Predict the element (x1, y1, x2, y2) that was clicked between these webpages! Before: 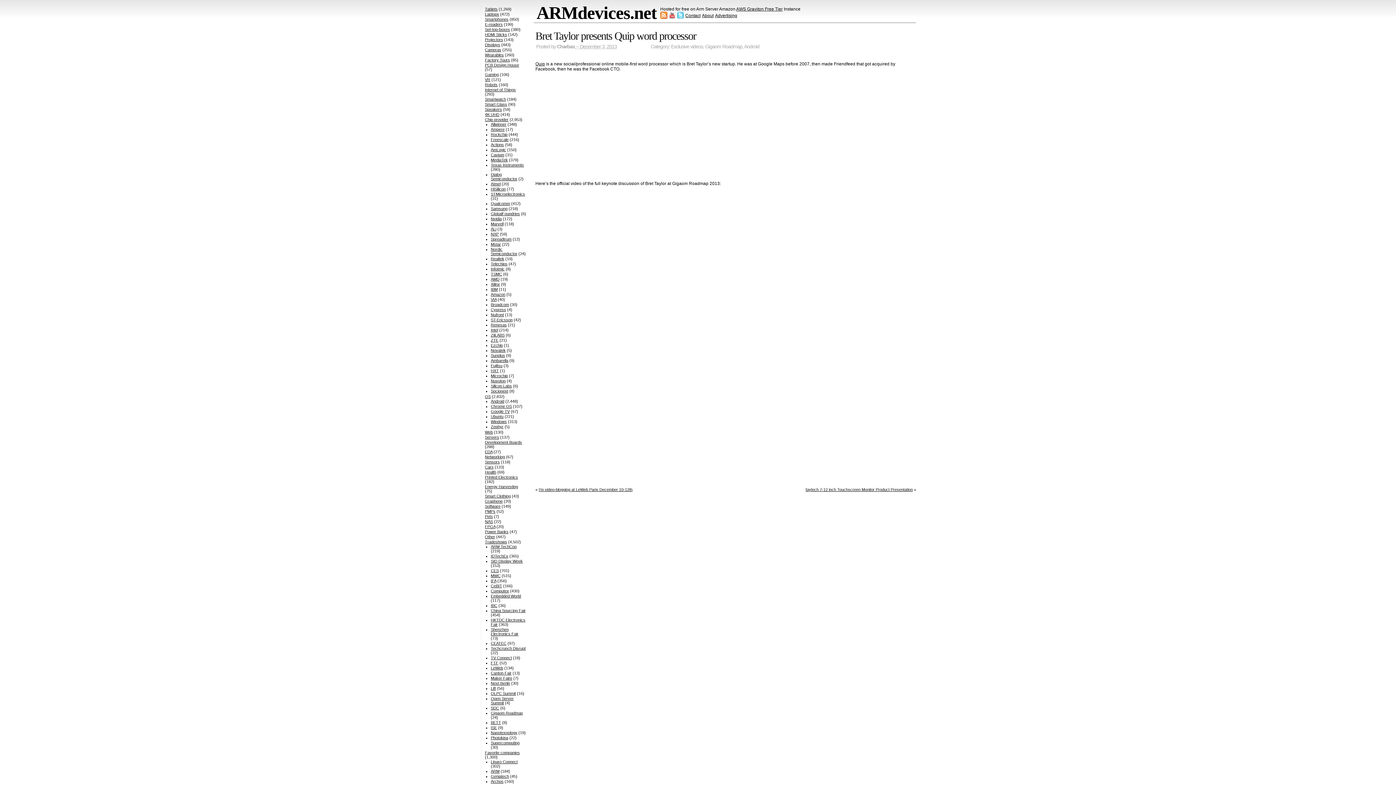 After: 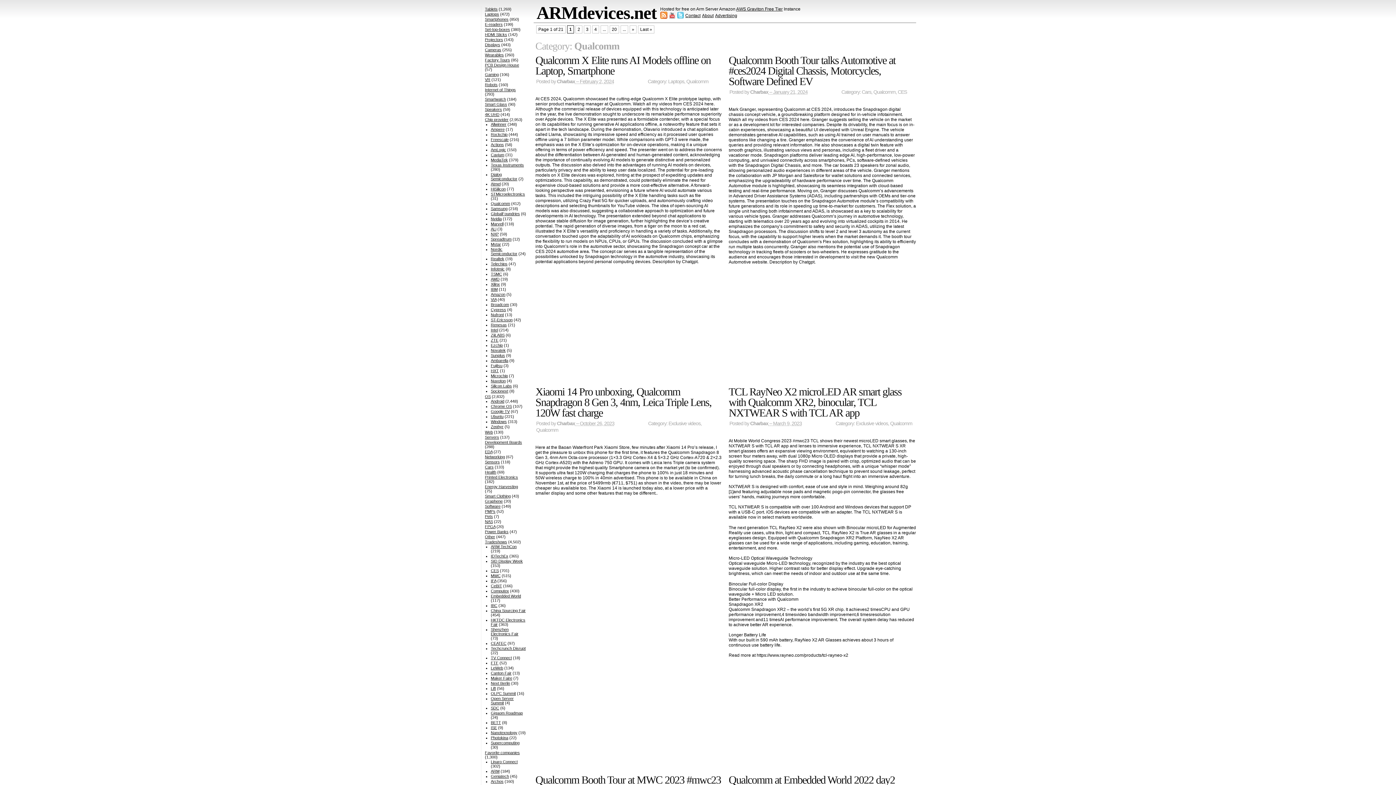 Action: label: Qualcomm bbox: (490, 201, 510, 205)